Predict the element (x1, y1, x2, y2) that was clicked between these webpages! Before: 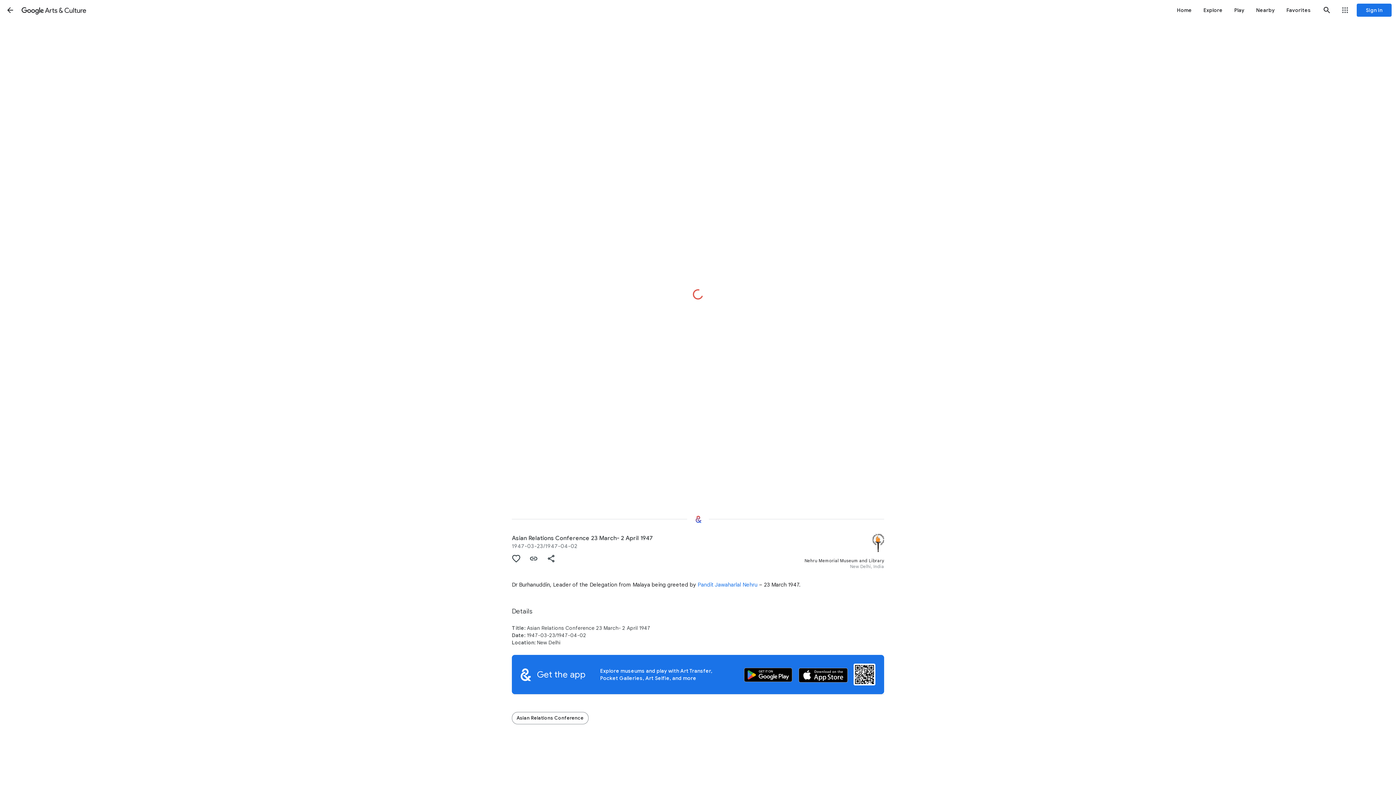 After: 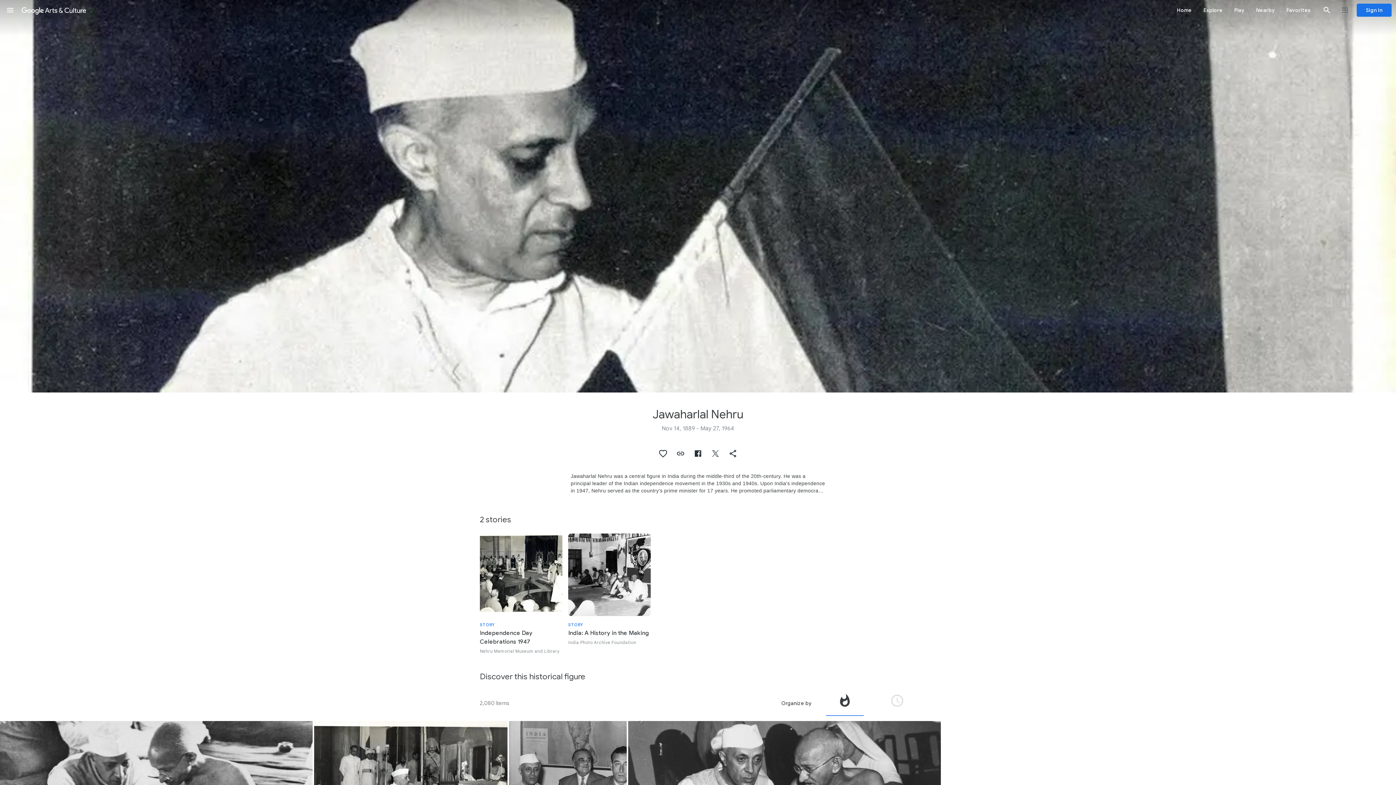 Action: label: Pandit Jawaharlal Nehru bbox: (697, 581, 757, 588)